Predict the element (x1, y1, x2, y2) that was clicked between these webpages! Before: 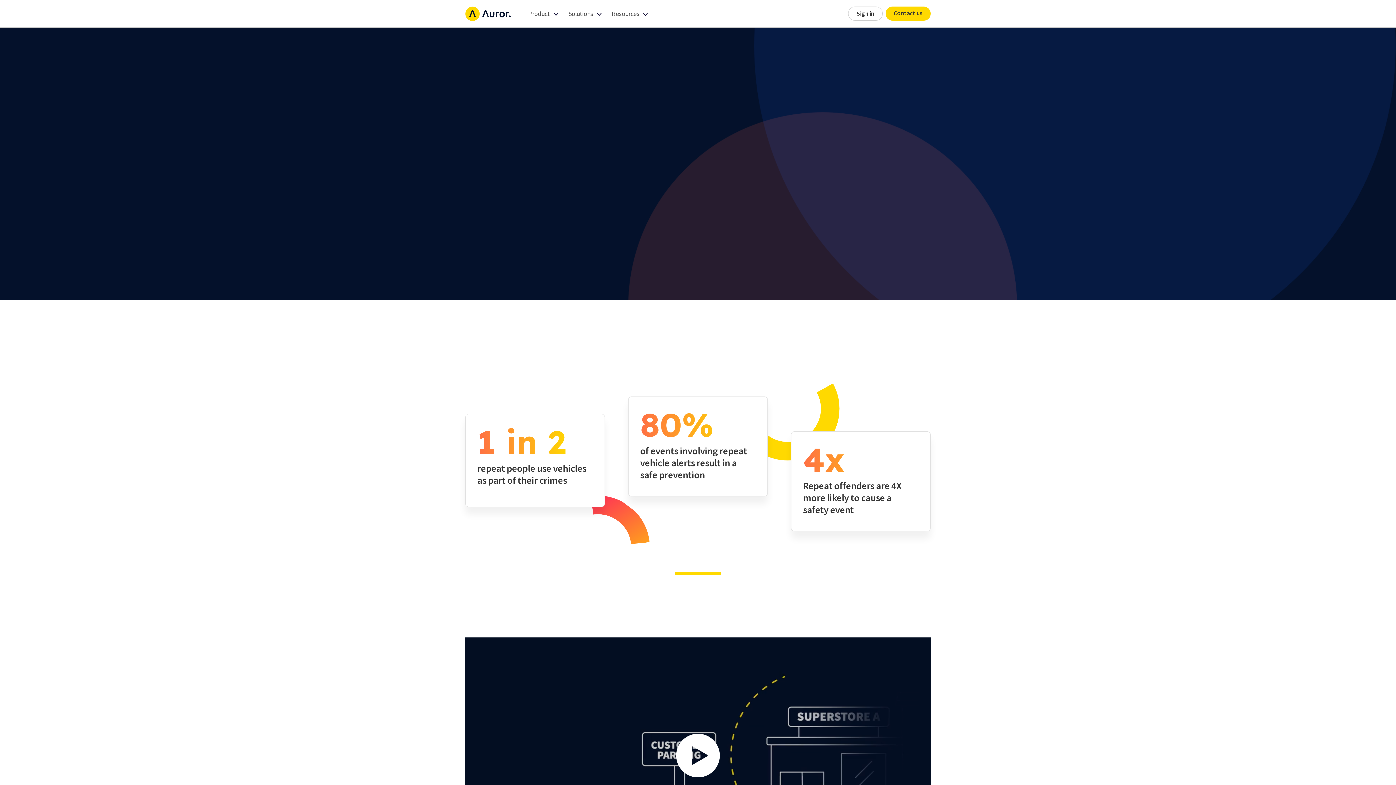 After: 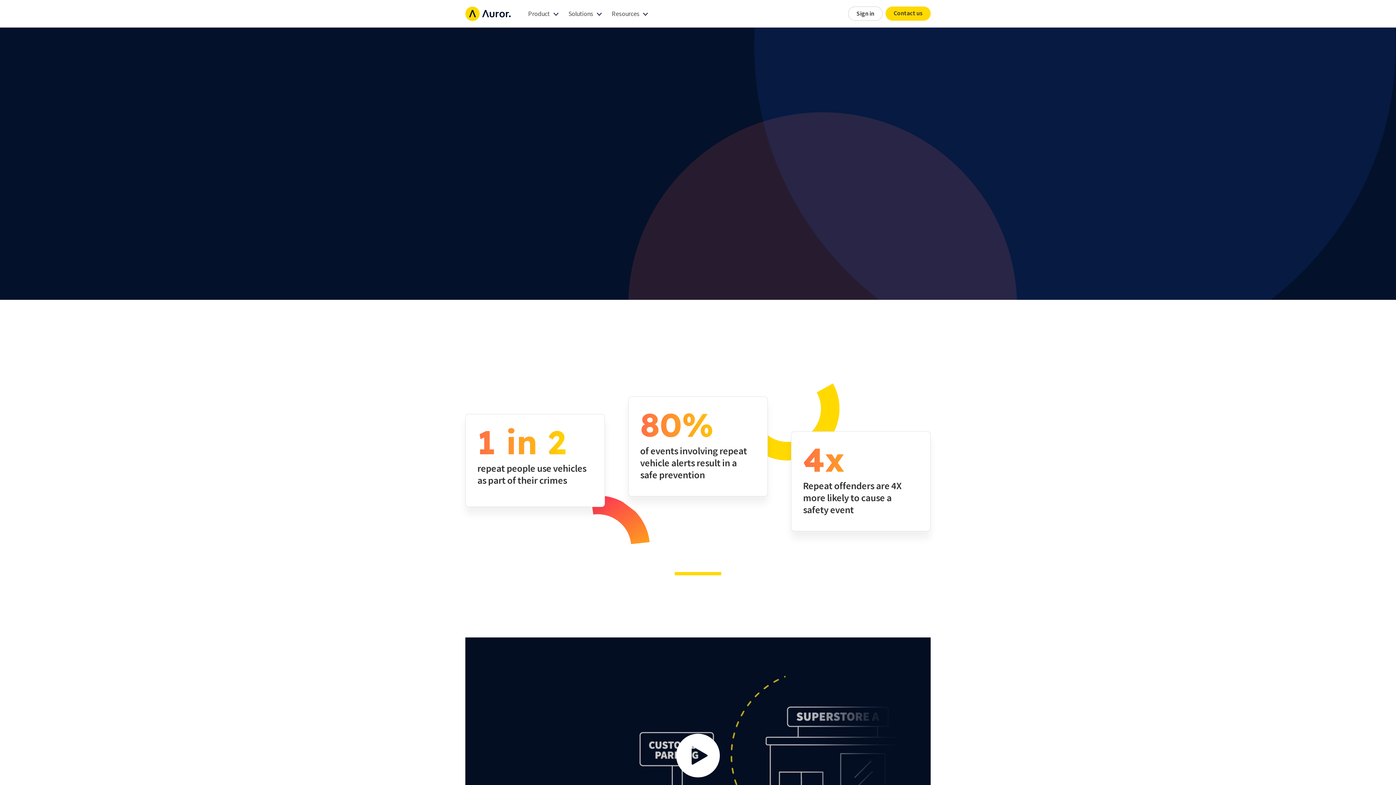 Action: label: open lightbox bbox: (465, 216, 523, 236)